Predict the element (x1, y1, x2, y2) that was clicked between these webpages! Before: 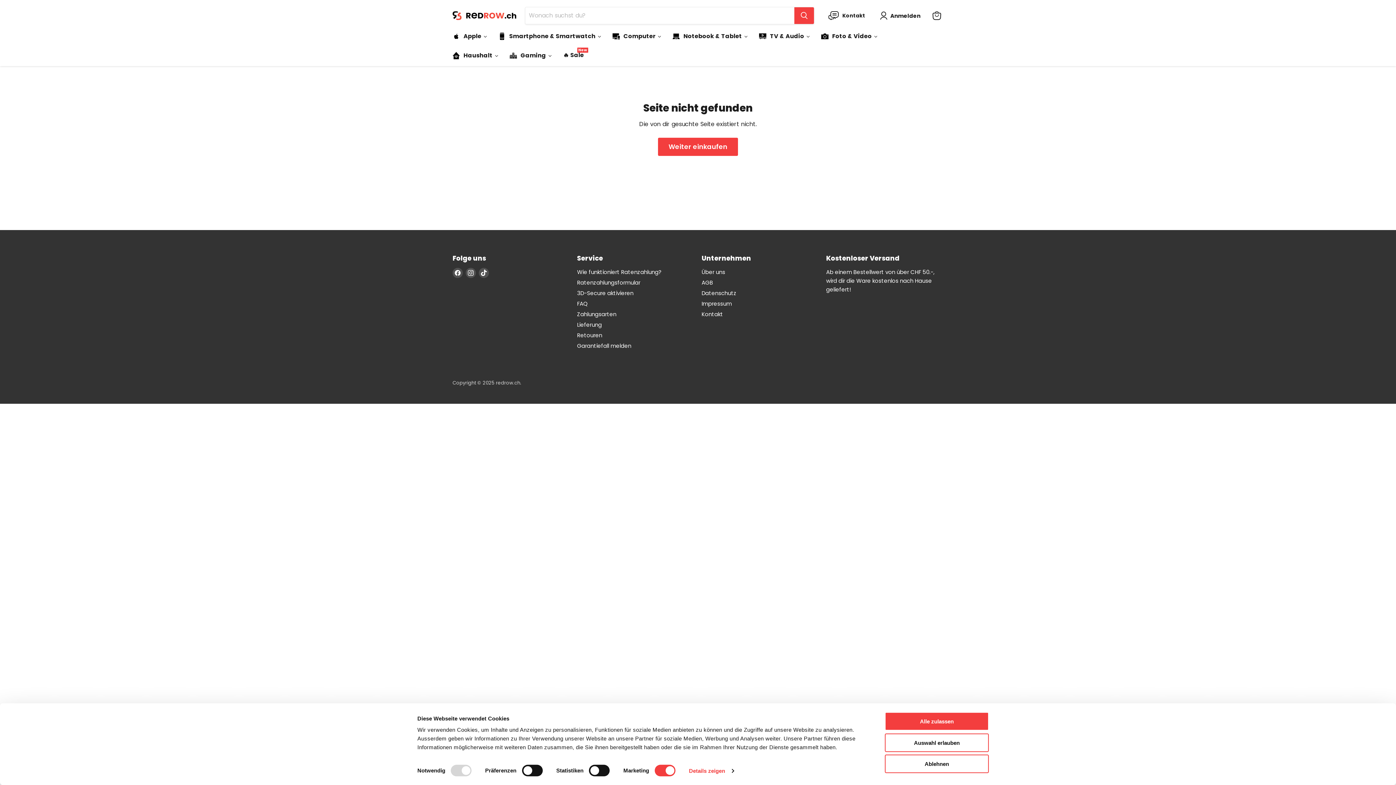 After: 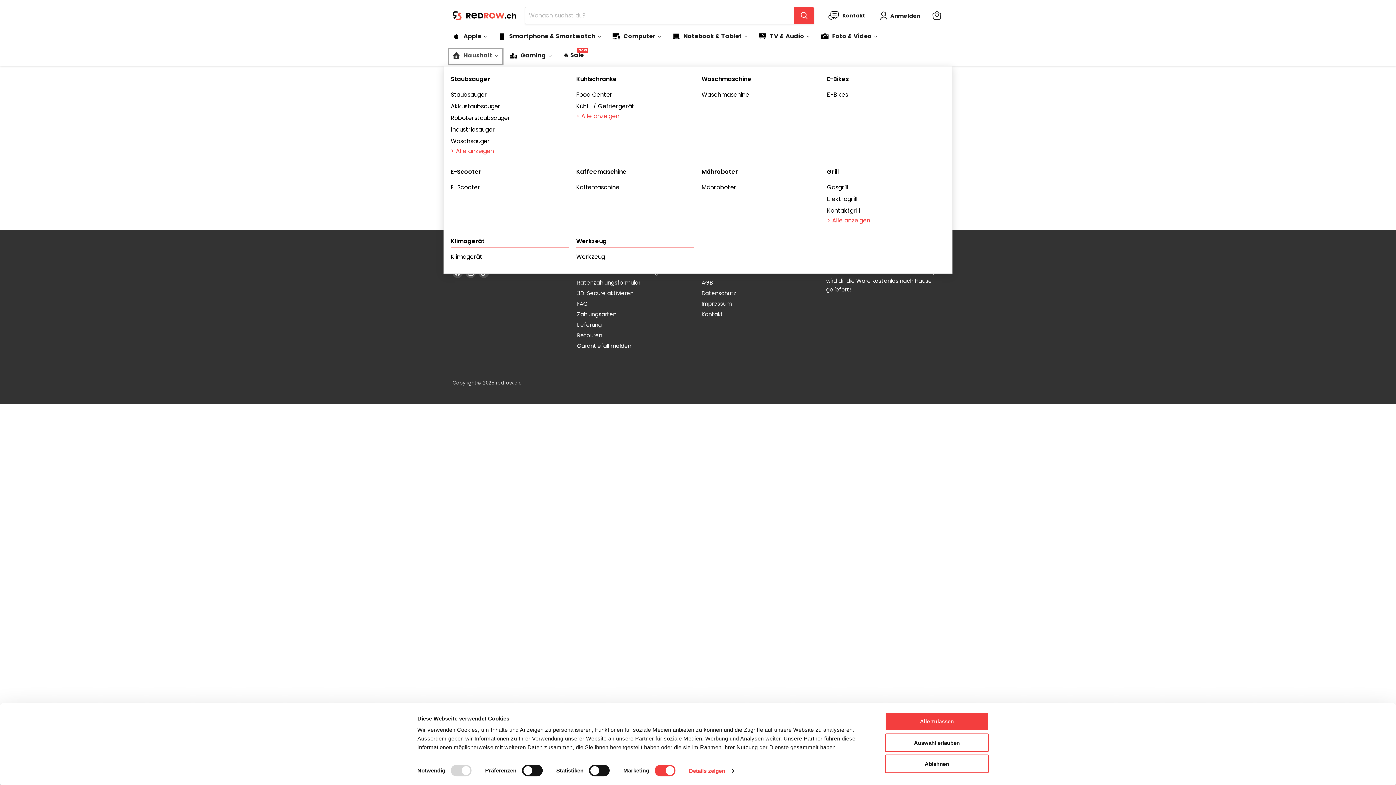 Action: label: Haushalt bbox: (447, 46, 504, 66)